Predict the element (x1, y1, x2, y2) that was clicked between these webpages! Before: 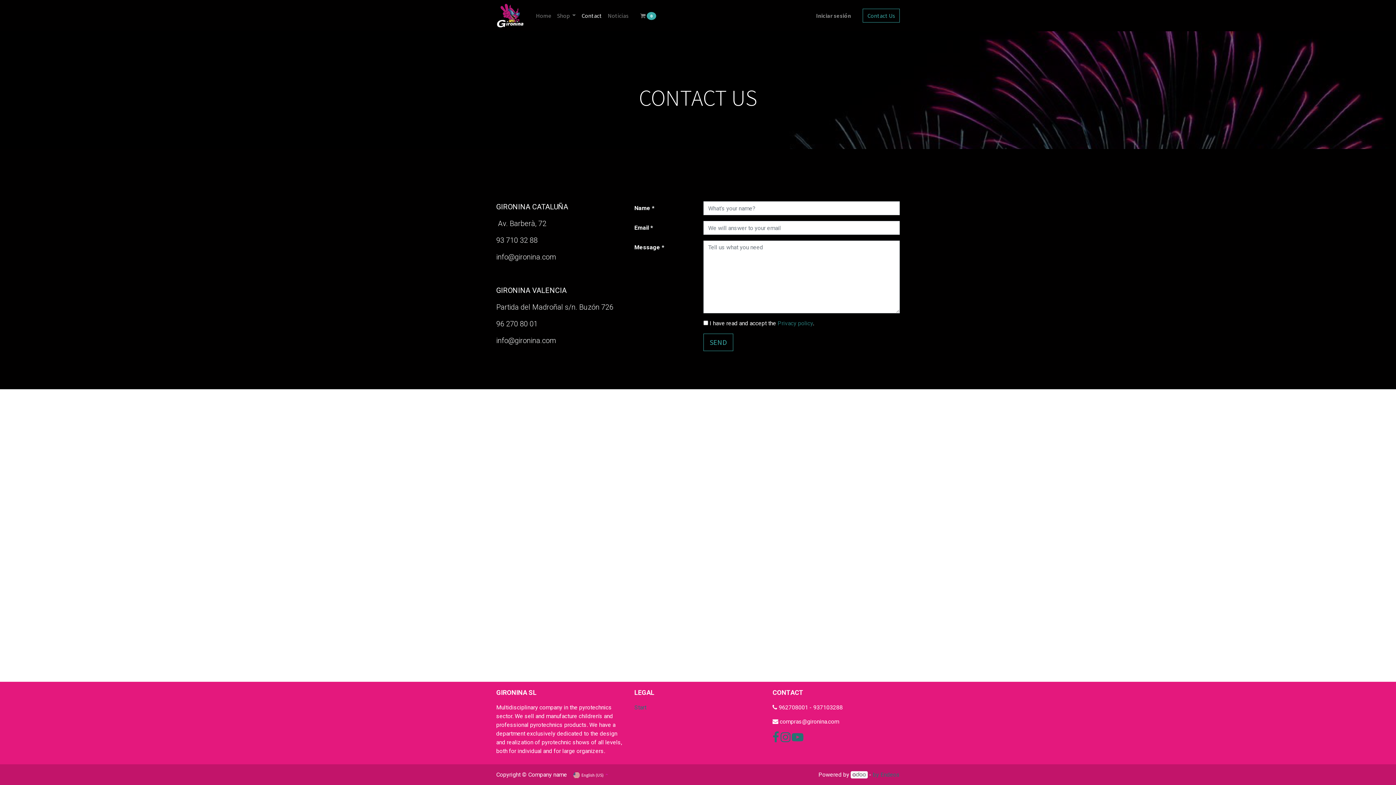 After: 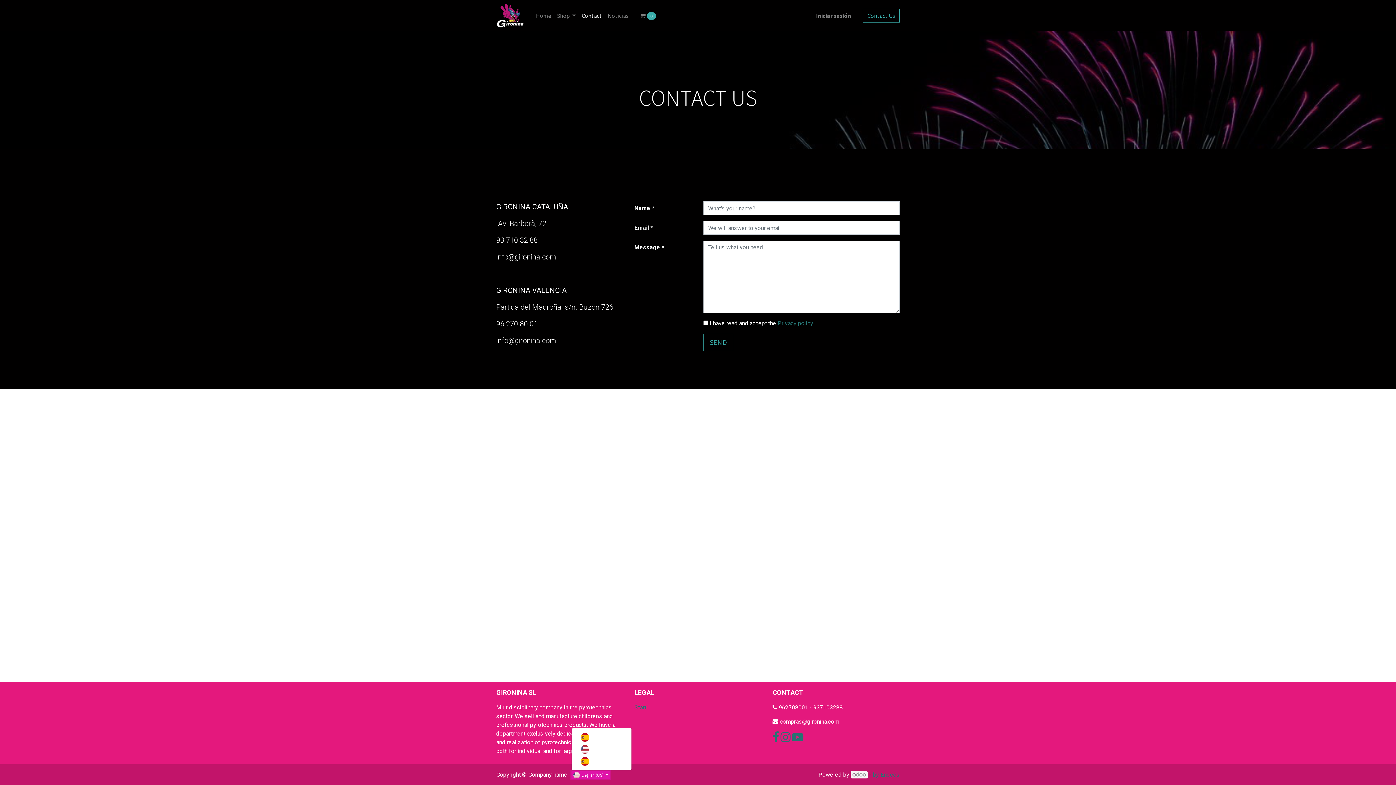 Action: label:  English (US)  bbox: (571, 771, 610, 779)